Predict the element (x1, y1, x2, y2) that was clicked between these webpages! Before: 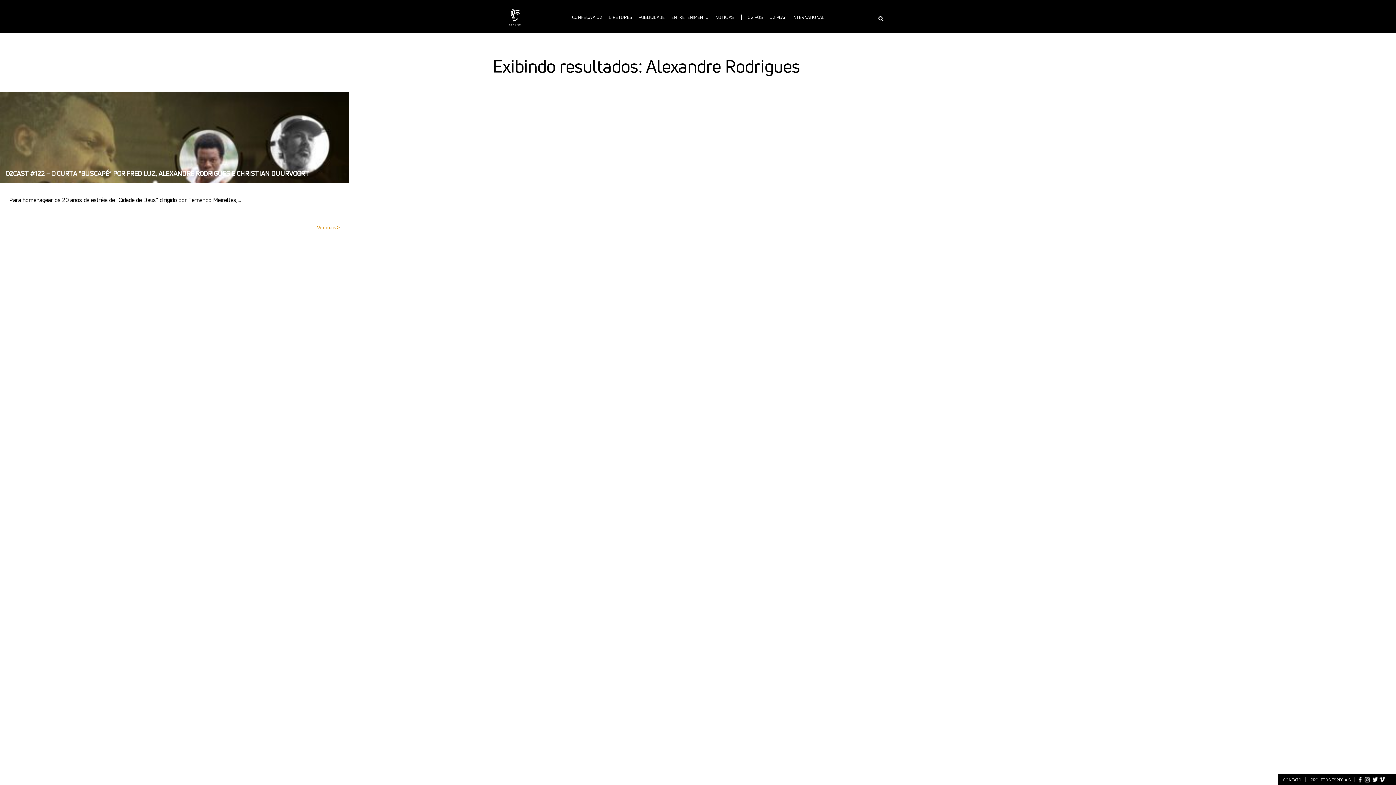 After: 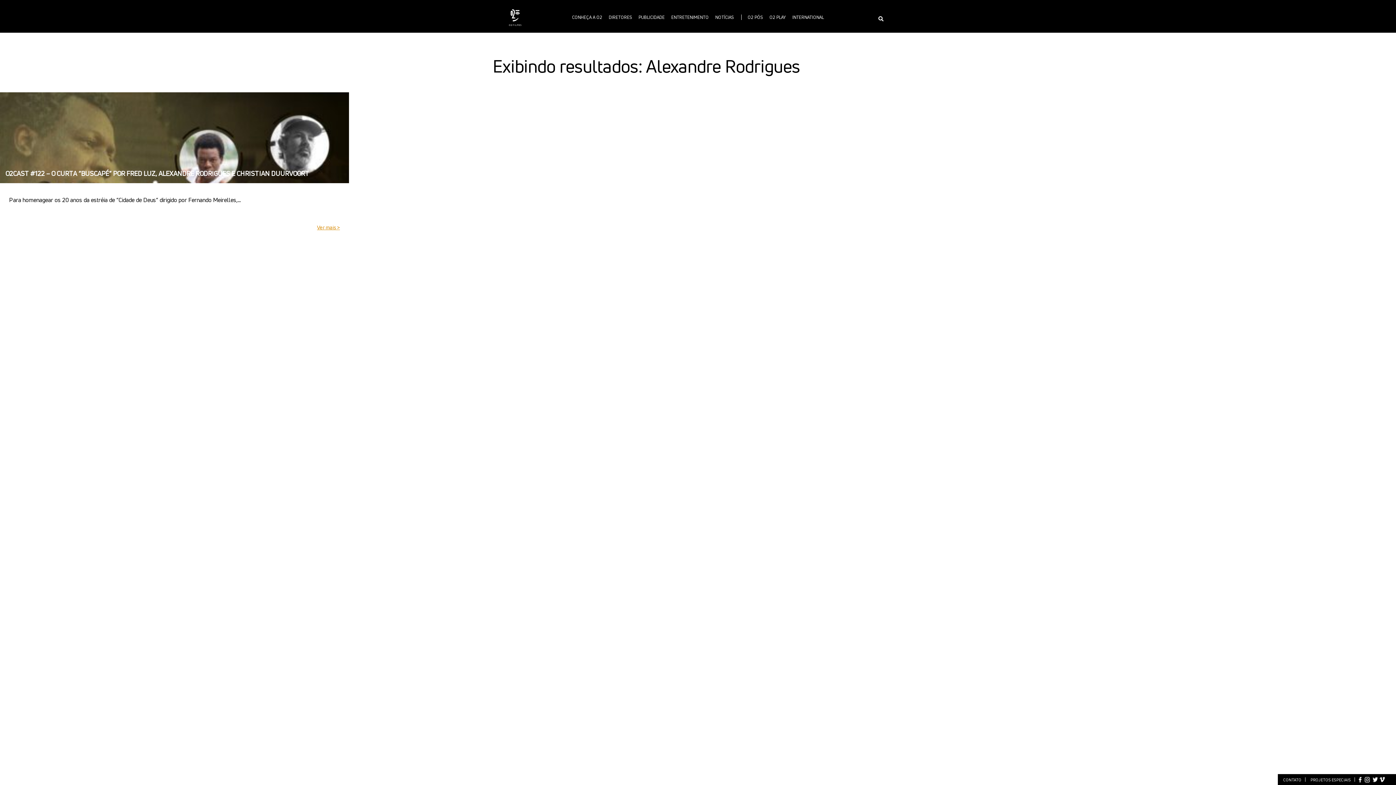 Action: bbox: (1381, 775, 1387, 785)